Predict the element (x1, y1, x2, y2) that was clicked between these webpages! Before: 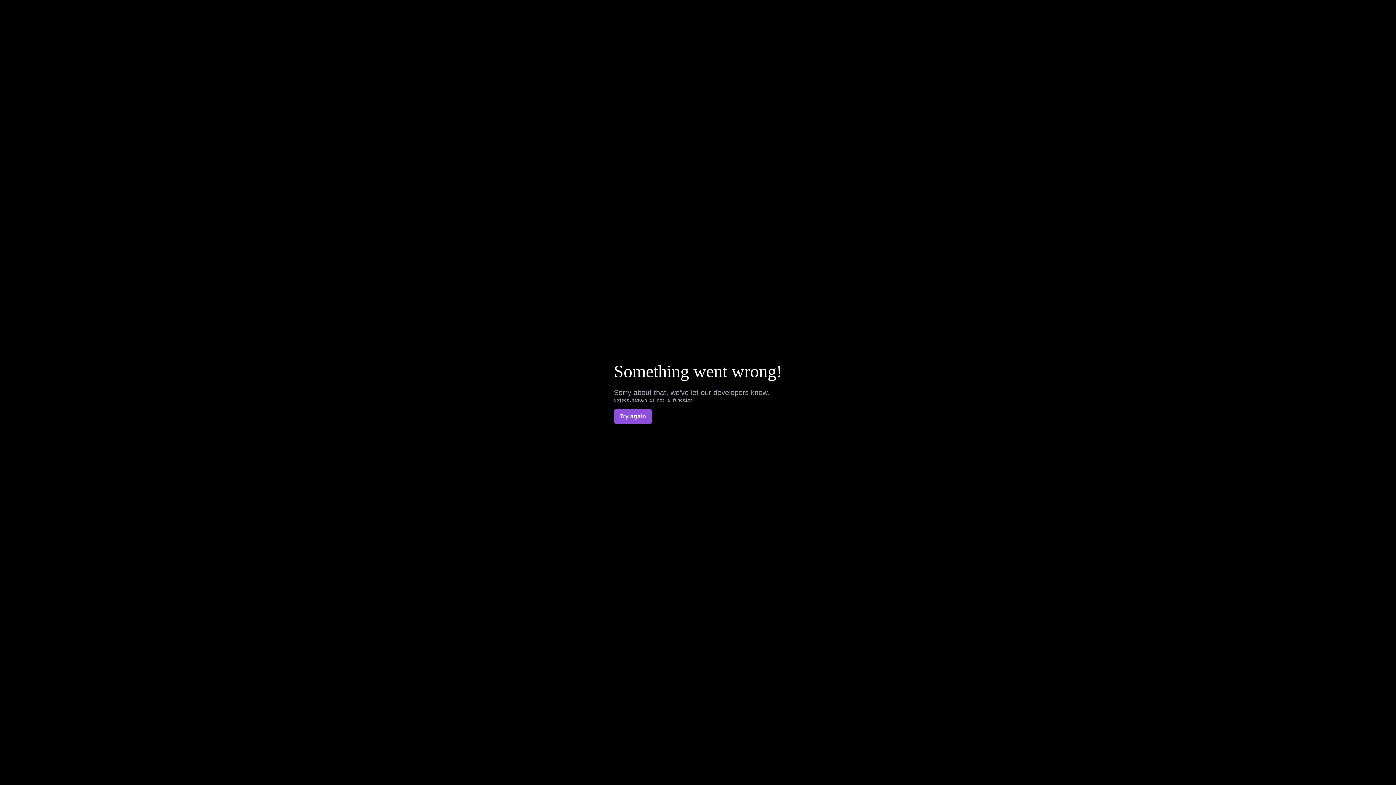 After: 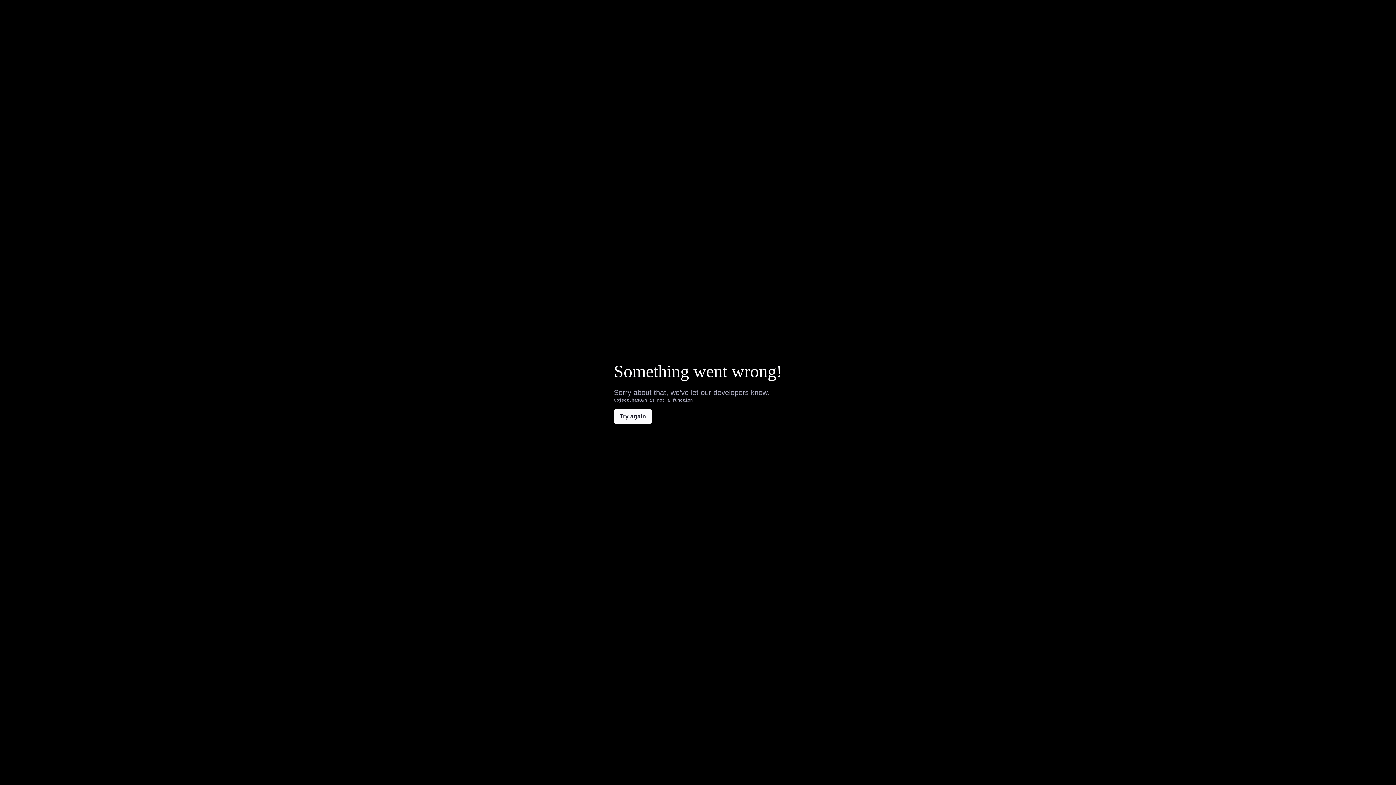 Action: label: Try again bbox: (614, 409, 652, 424)